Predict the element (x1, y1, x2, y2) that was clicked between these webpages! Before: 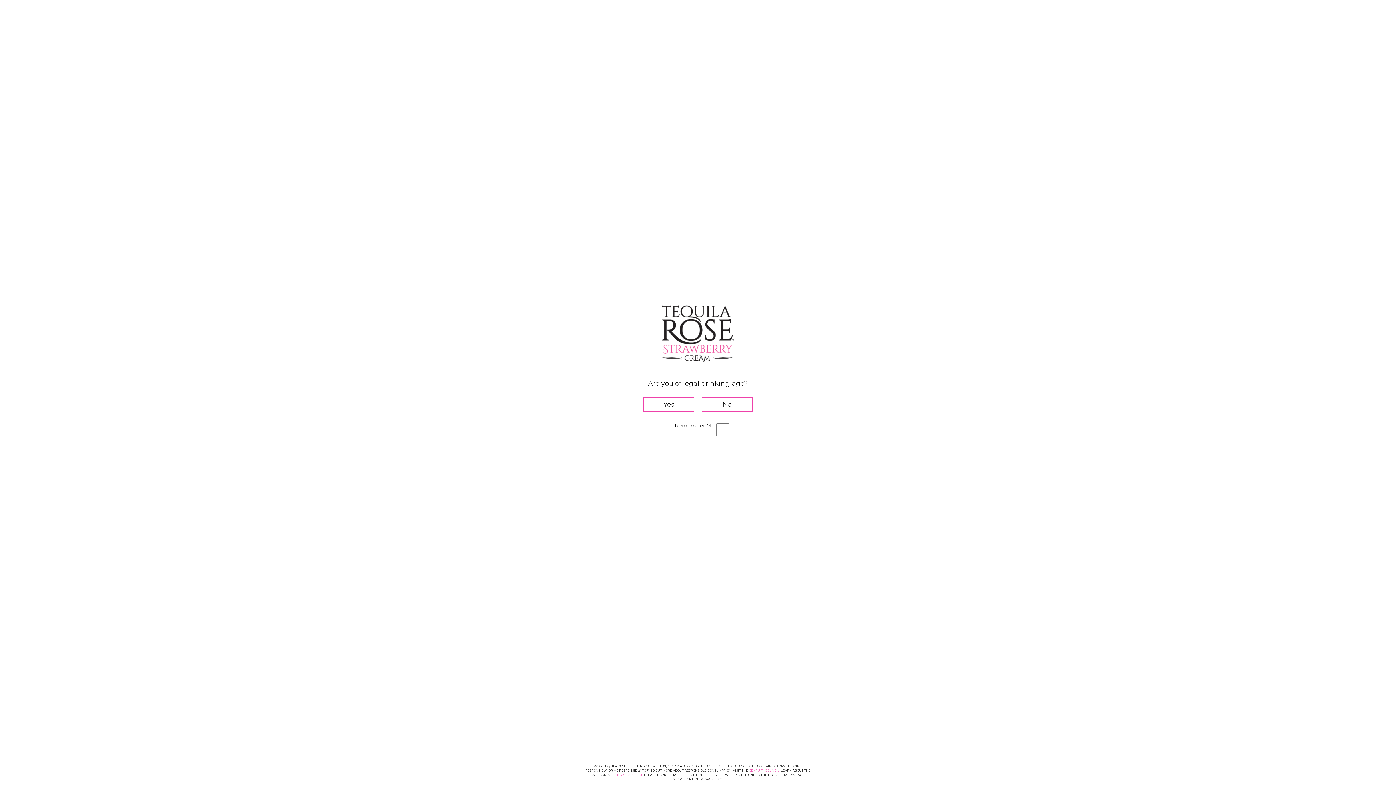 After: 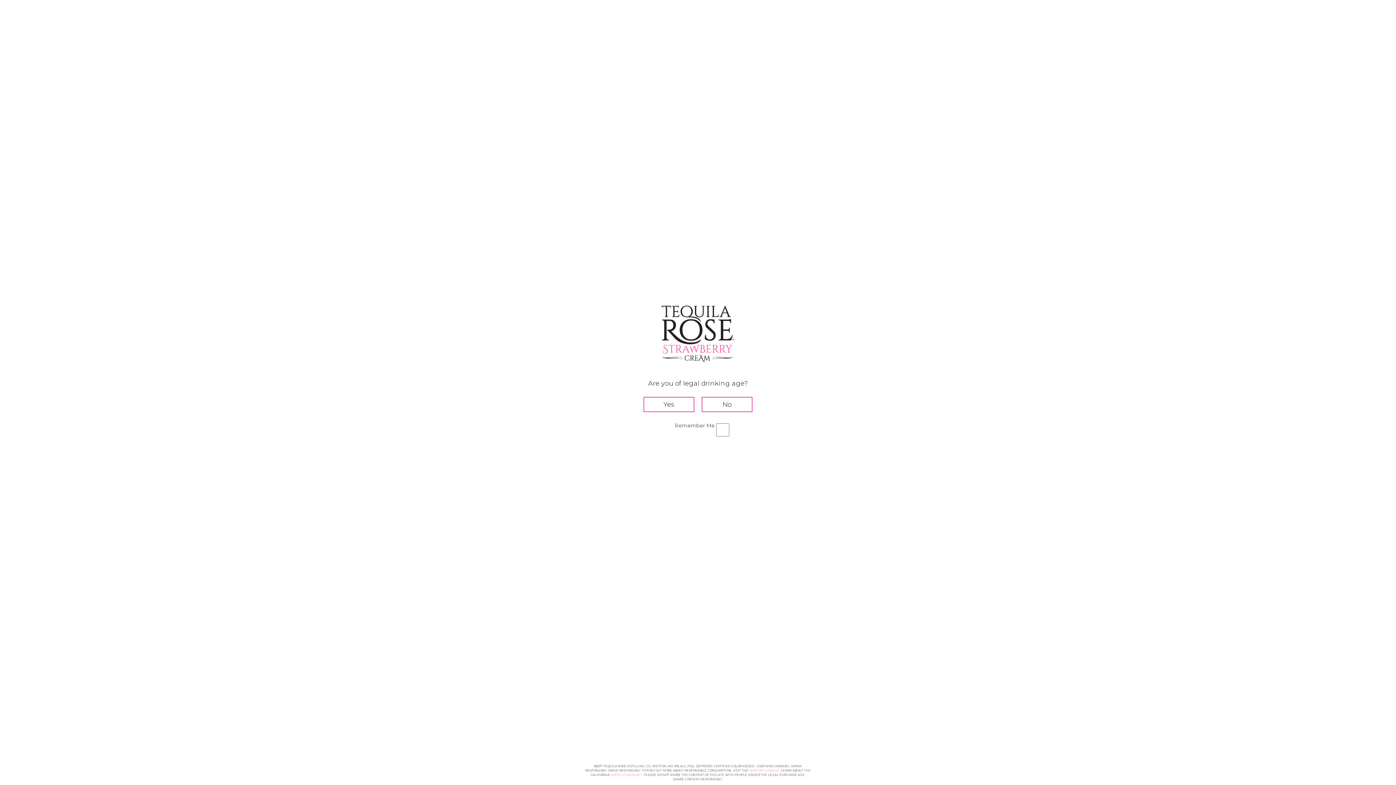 Action: bbox: (749, 769, 779, 772) label: CENTURY COUNCIL